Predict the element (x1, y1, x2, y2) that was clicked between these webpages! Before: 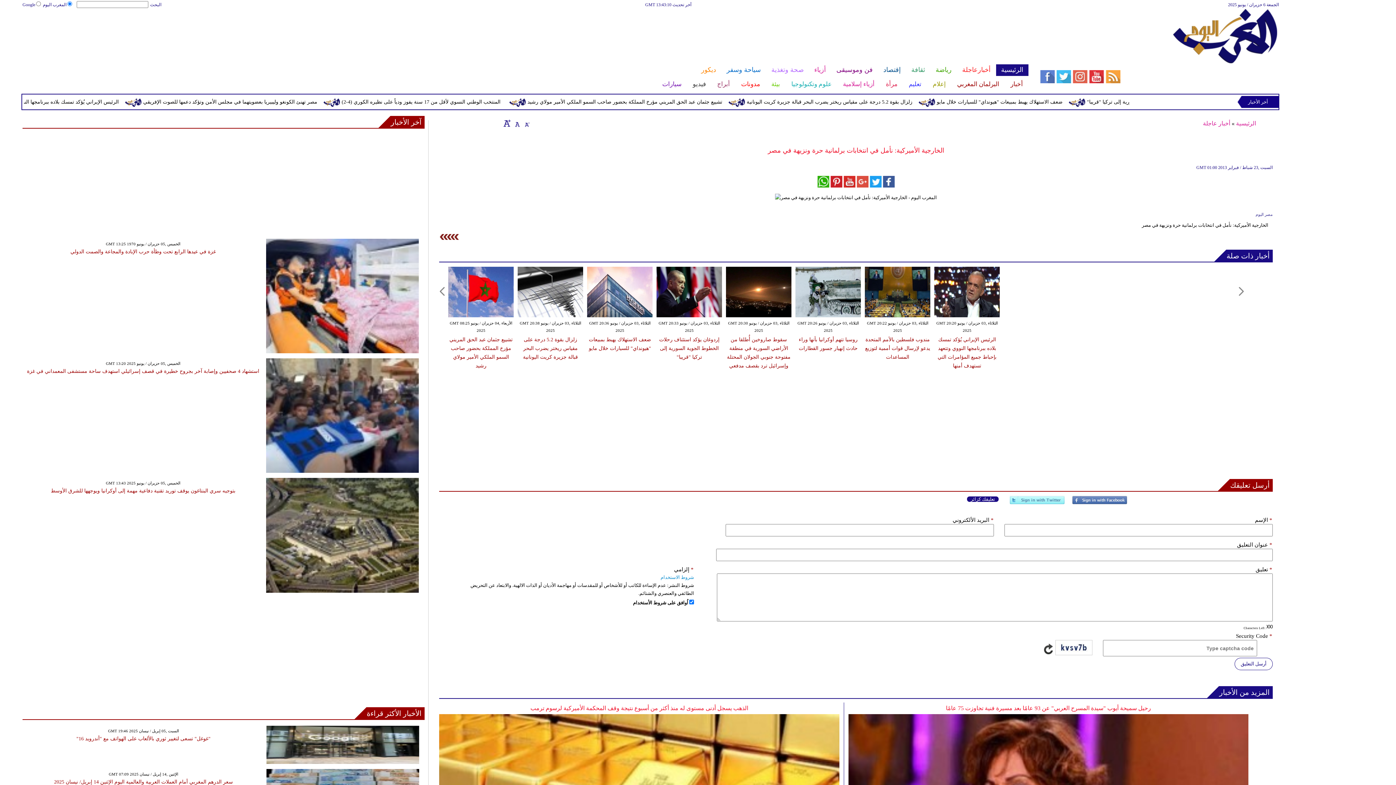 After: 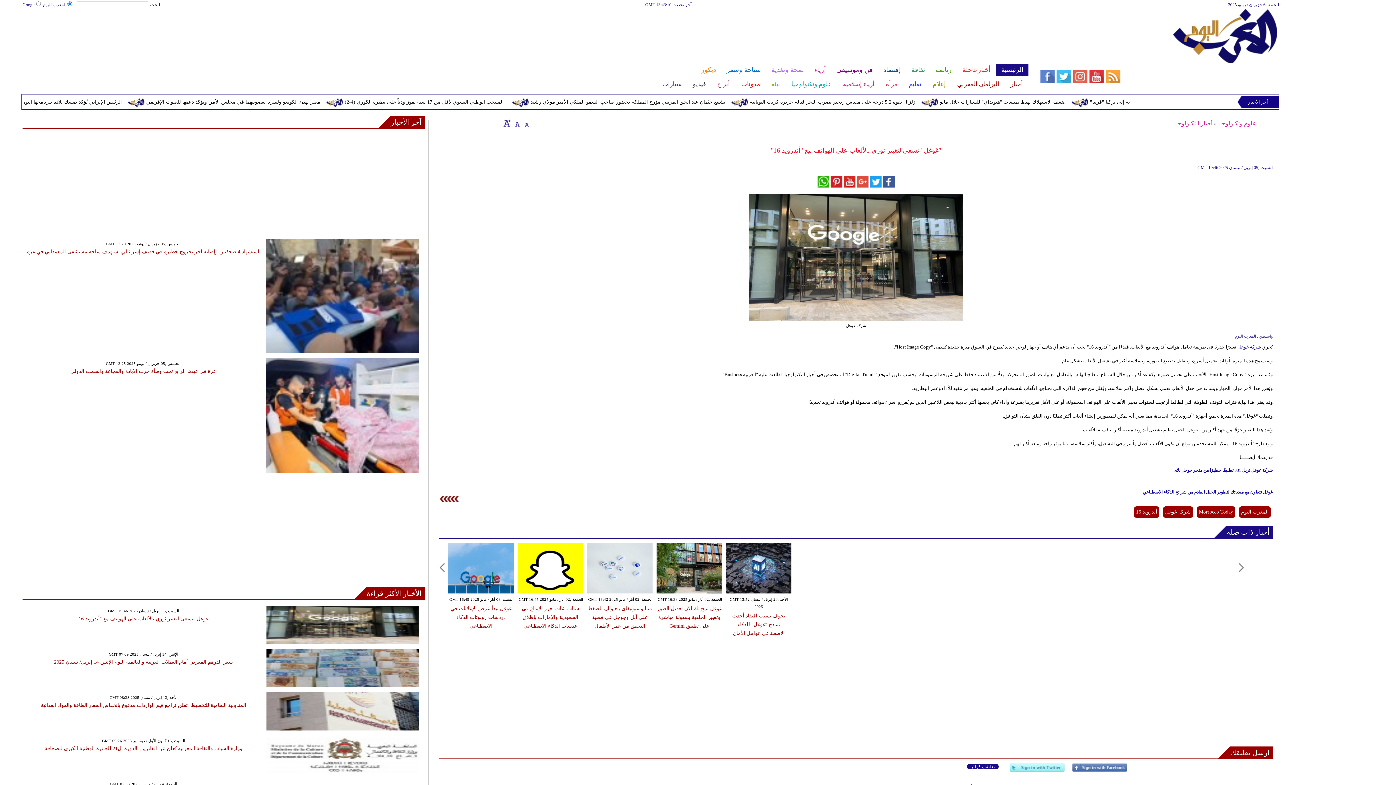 Action: label: "غوغل" تسعى لتغيير ثوري بالألعاب على الهواتف مع "أندرويد 16" bbox: (76, 736, 210, 741)